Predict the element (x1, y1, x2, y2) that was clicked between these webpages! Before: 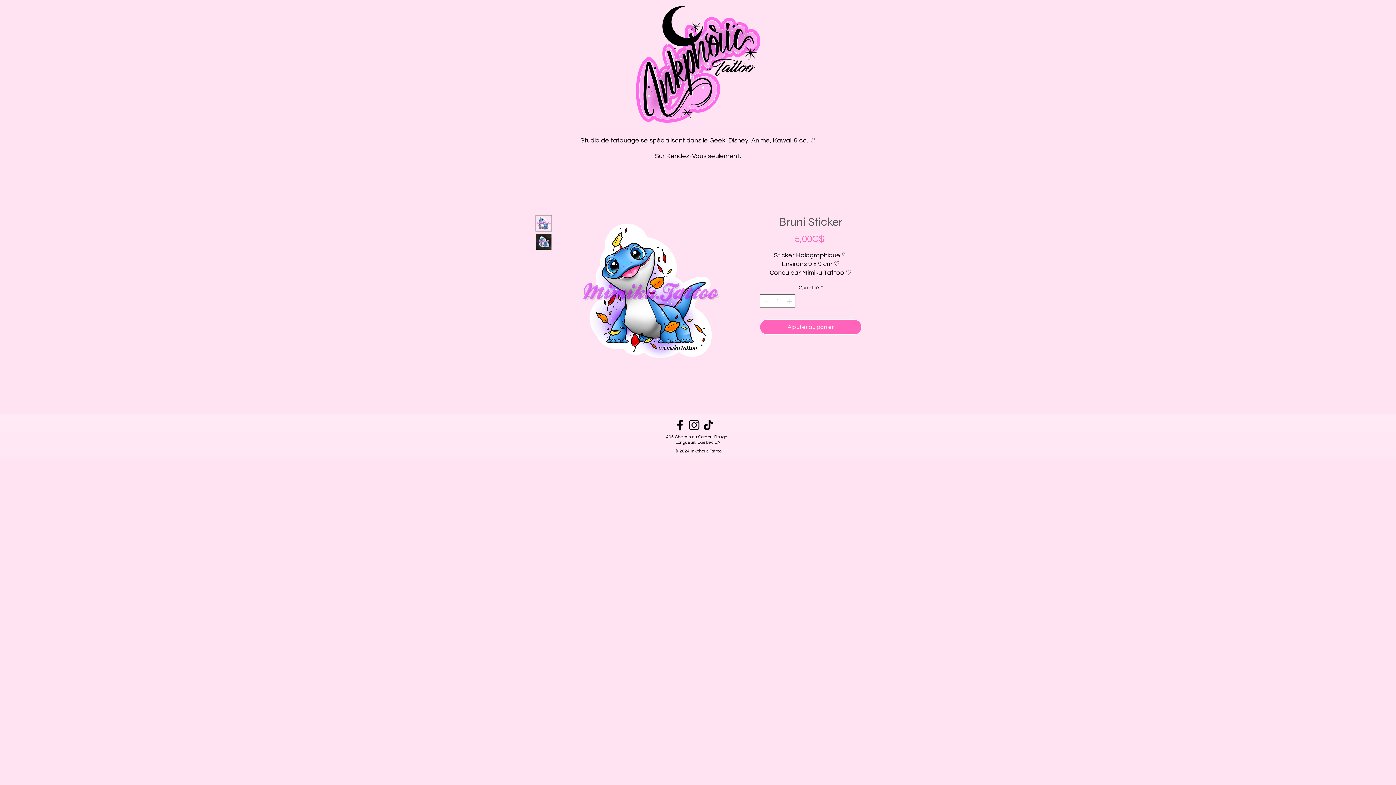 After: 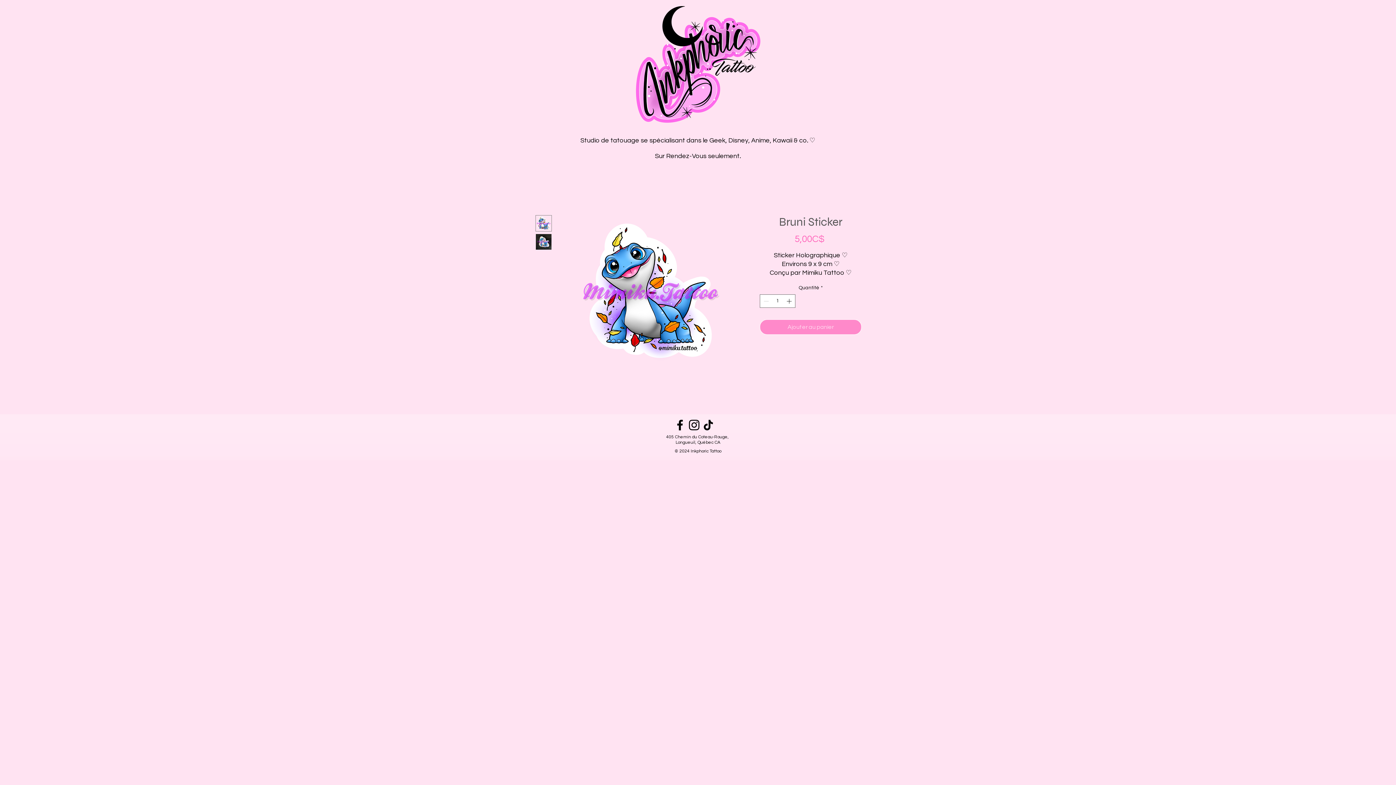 Action: bbox: (760, 319, 861, 334) label: Ajouter au panier